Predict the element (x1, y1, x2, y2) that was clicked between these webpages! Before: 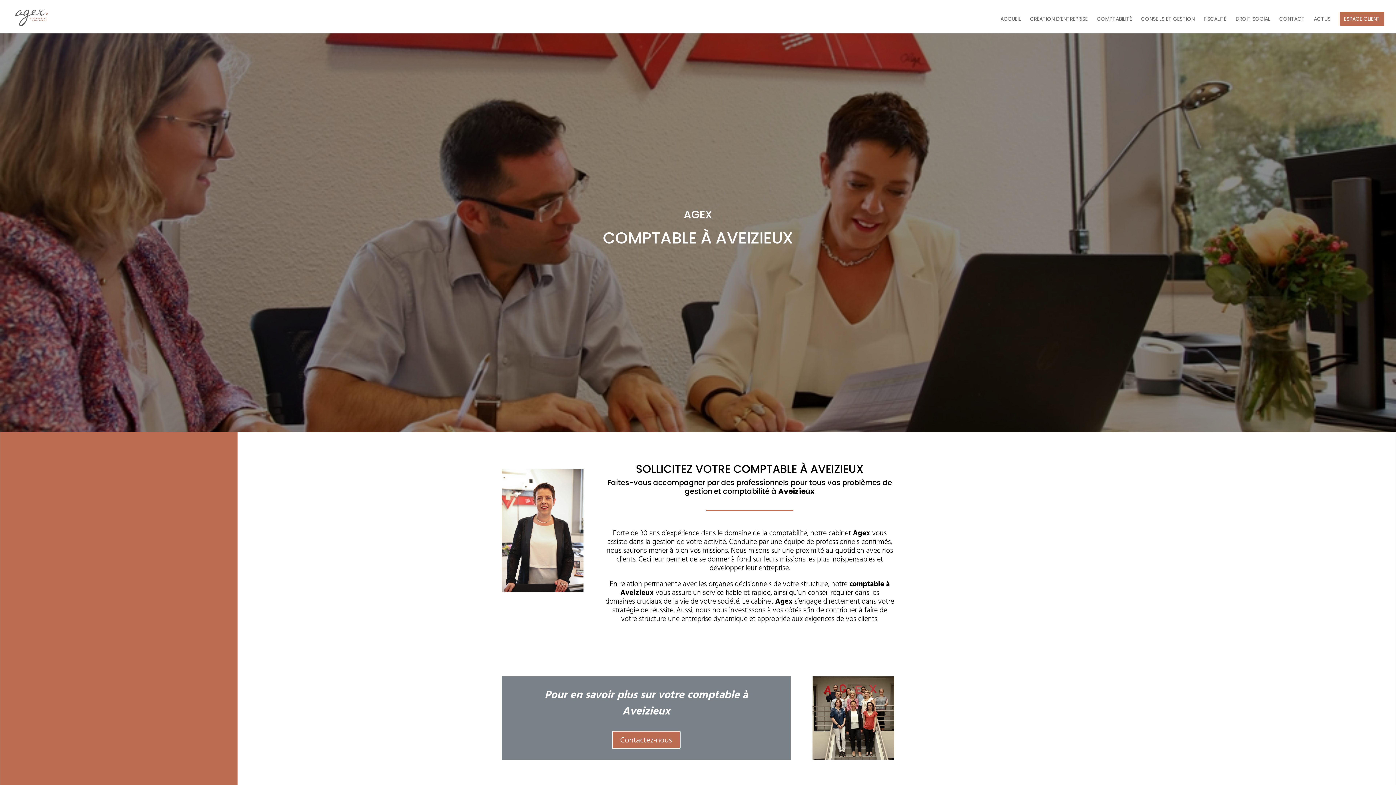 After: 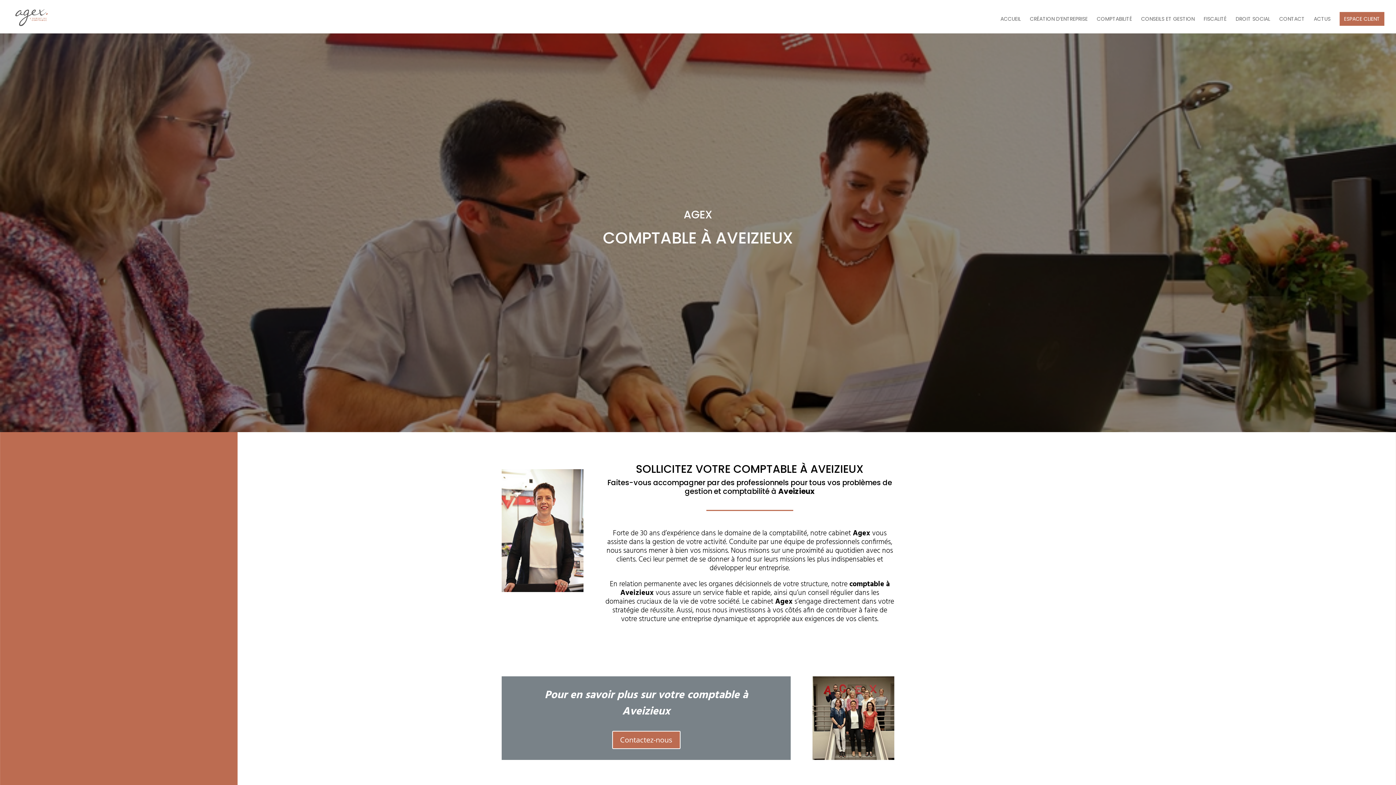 Action: label: ESPACE CLIENT bbox: (1340, 12, 1384, 25)